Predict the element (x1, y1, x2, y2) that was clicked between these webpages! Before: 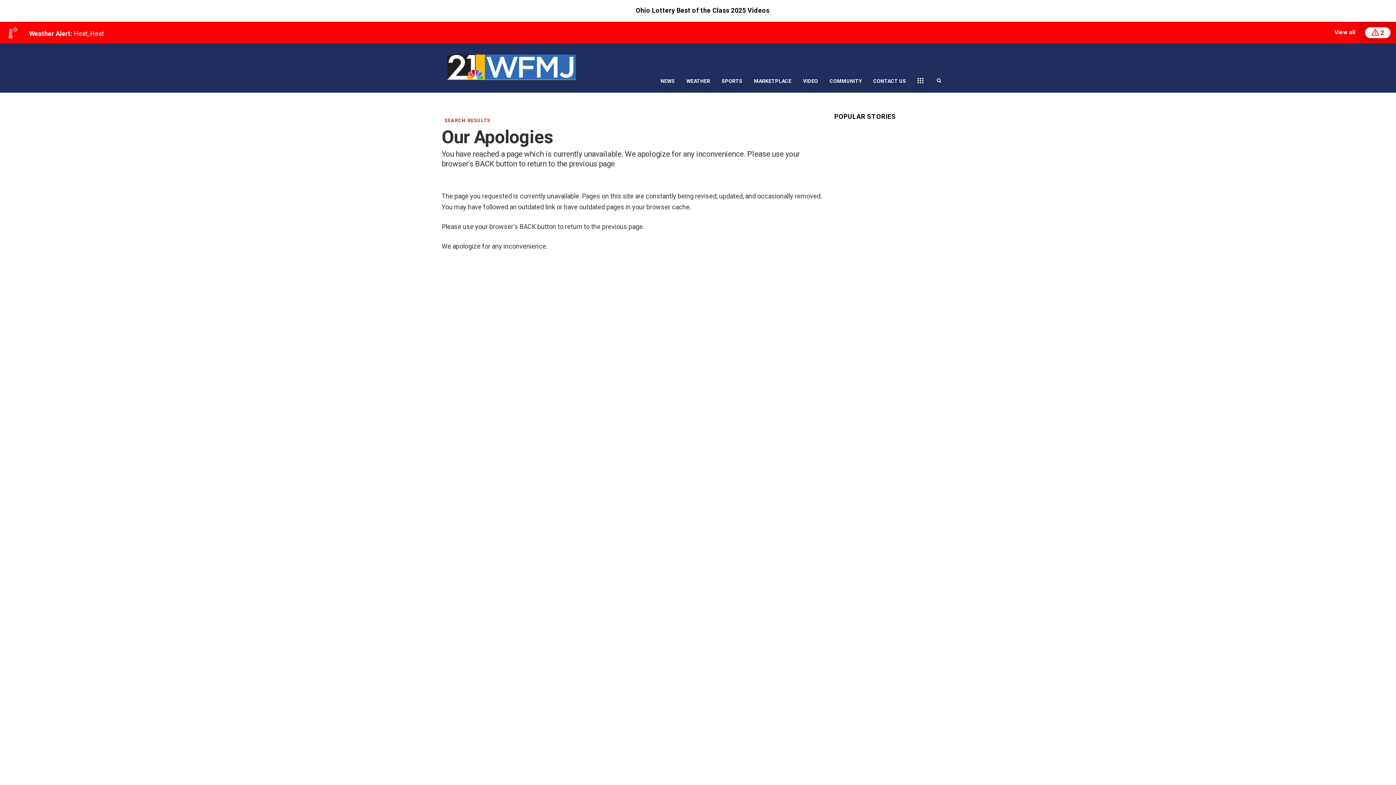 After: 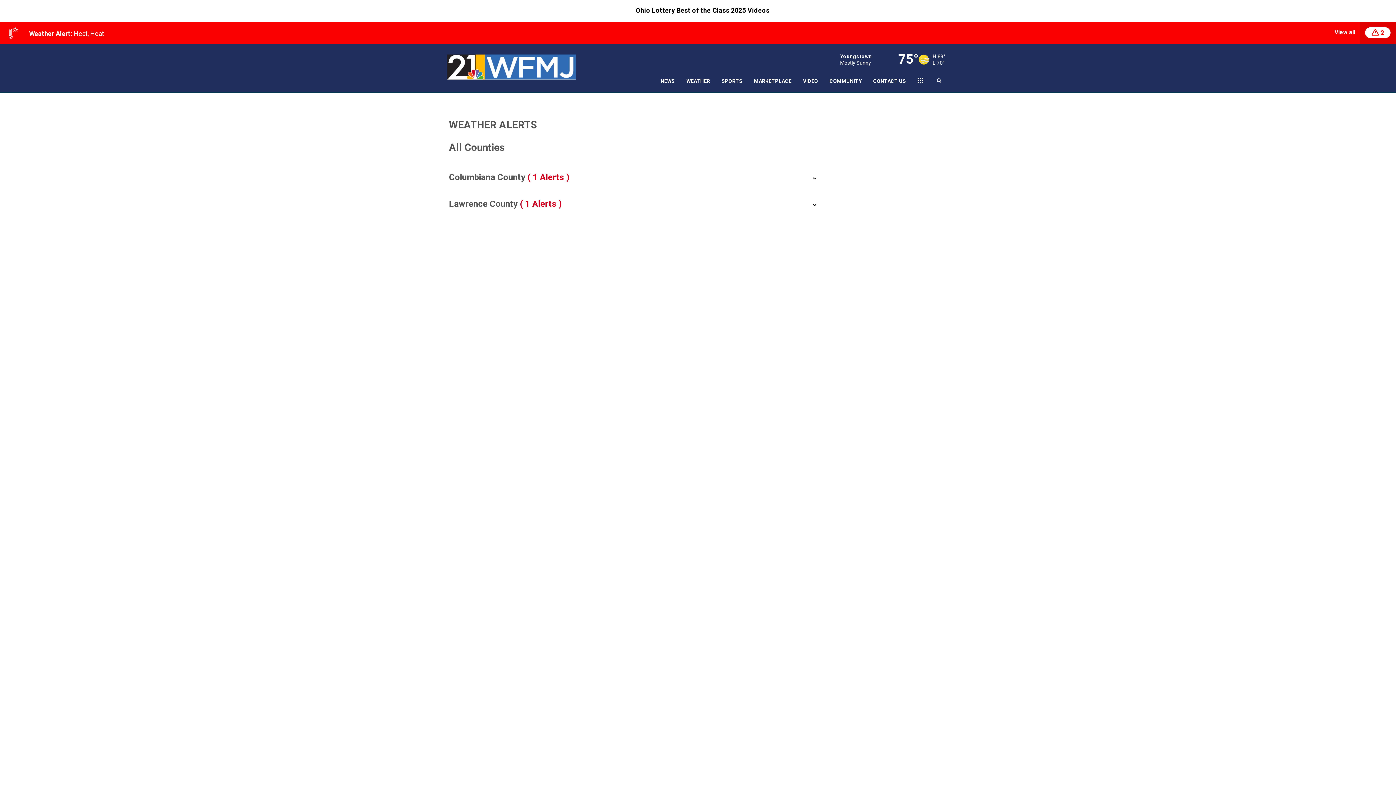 Action: label: View all bbox: (1334, 27, 1355, 36)